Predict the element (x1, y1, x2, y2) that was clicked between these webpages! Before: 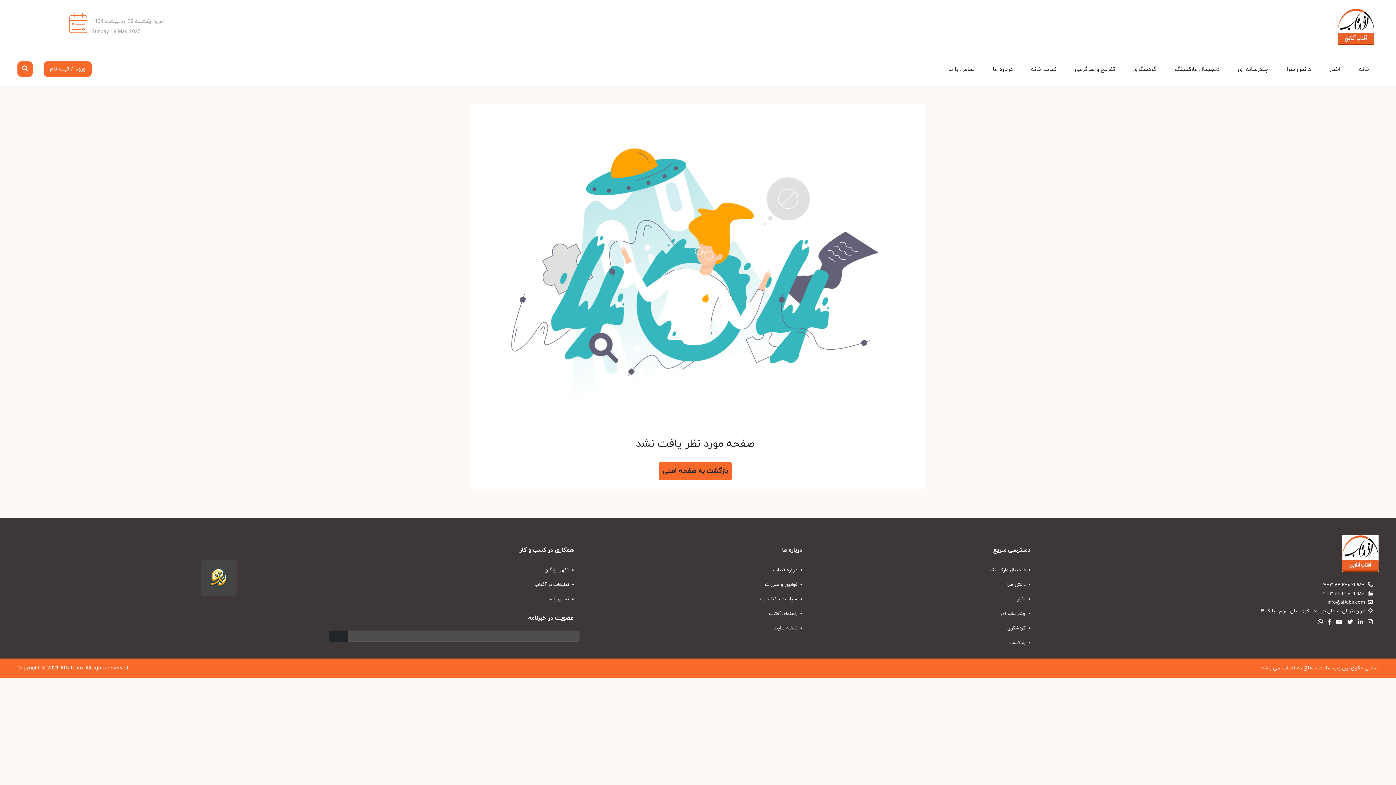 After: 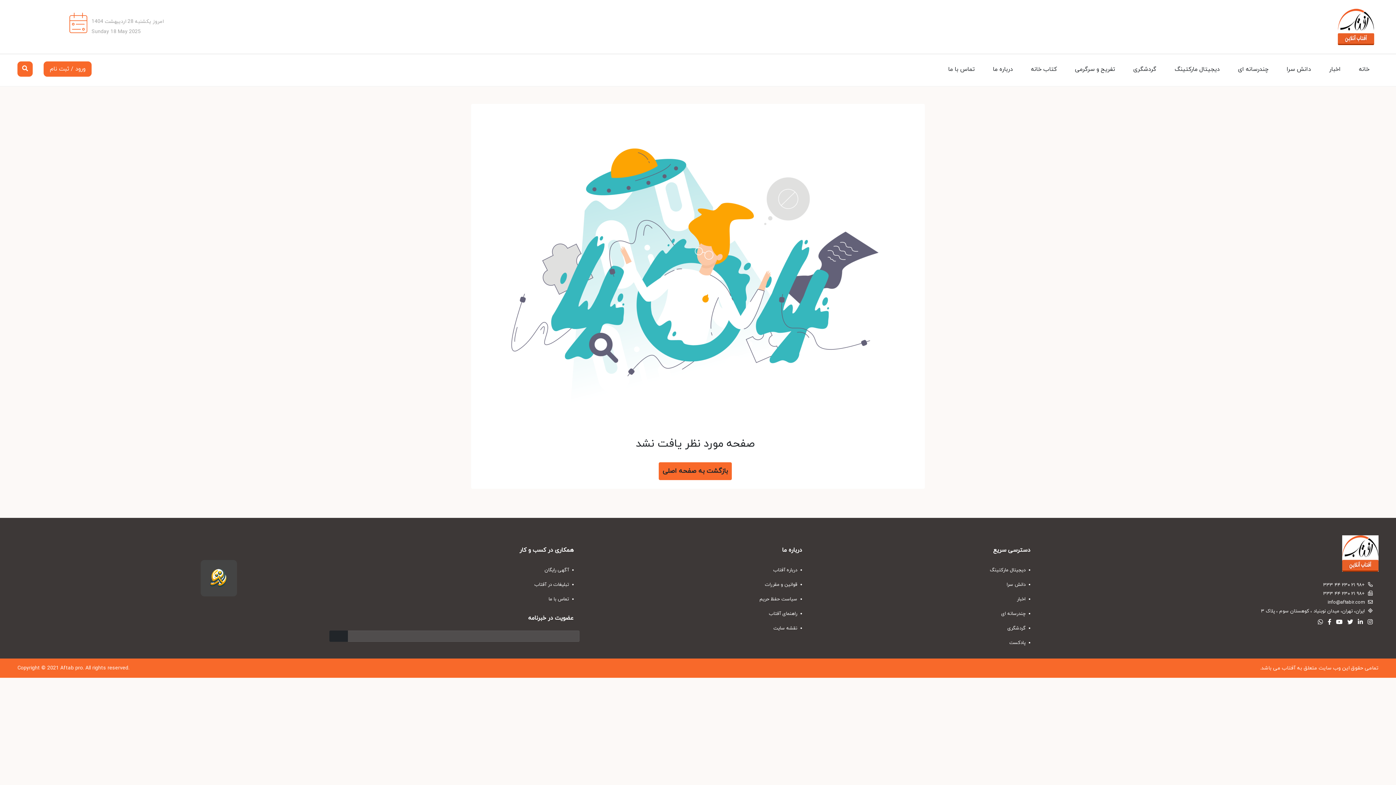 Action: bbox: (1355, 618, 1363, 626)